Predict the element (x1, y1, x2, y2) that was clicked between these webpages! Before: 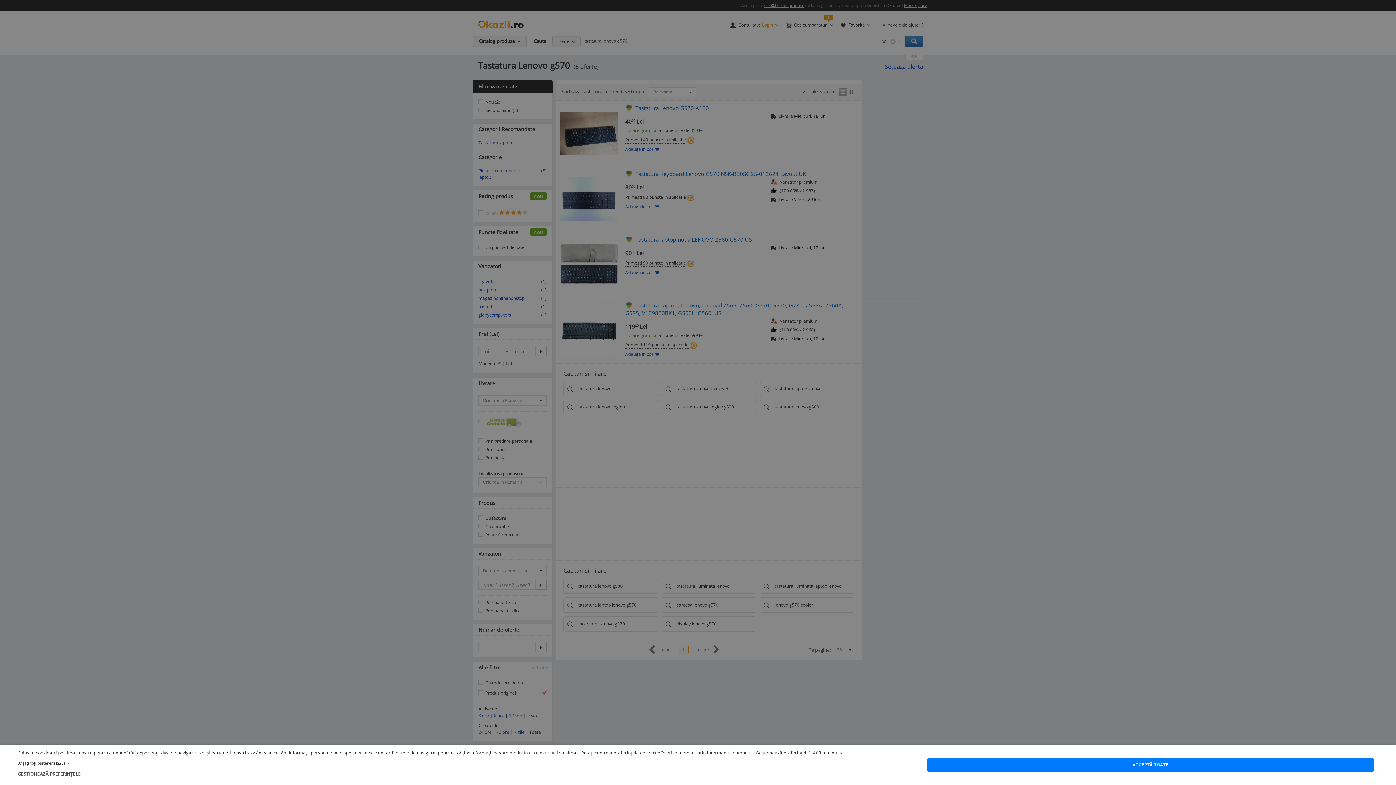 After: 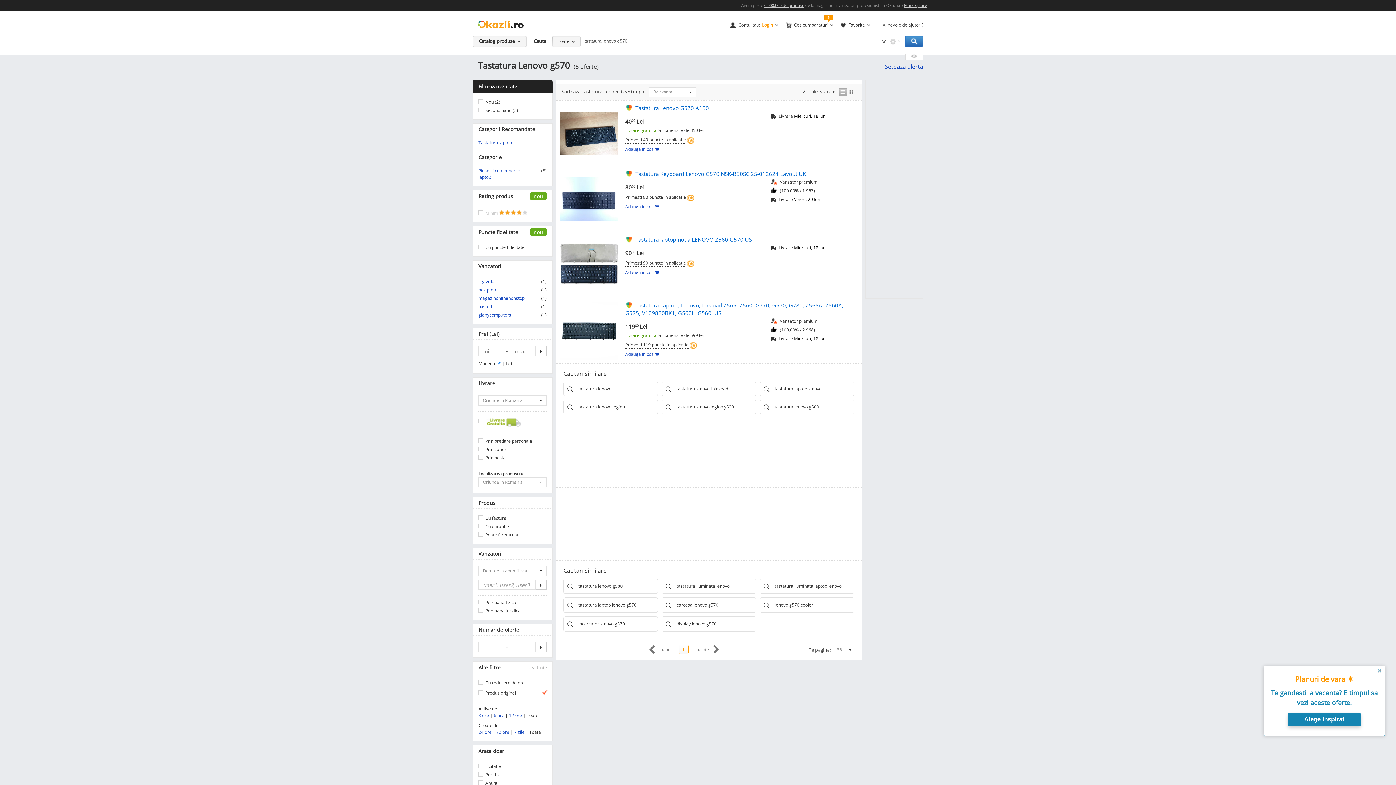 Action: label: ACCEPTĂ TOATE bbox: (926, 758, 1374, 772)